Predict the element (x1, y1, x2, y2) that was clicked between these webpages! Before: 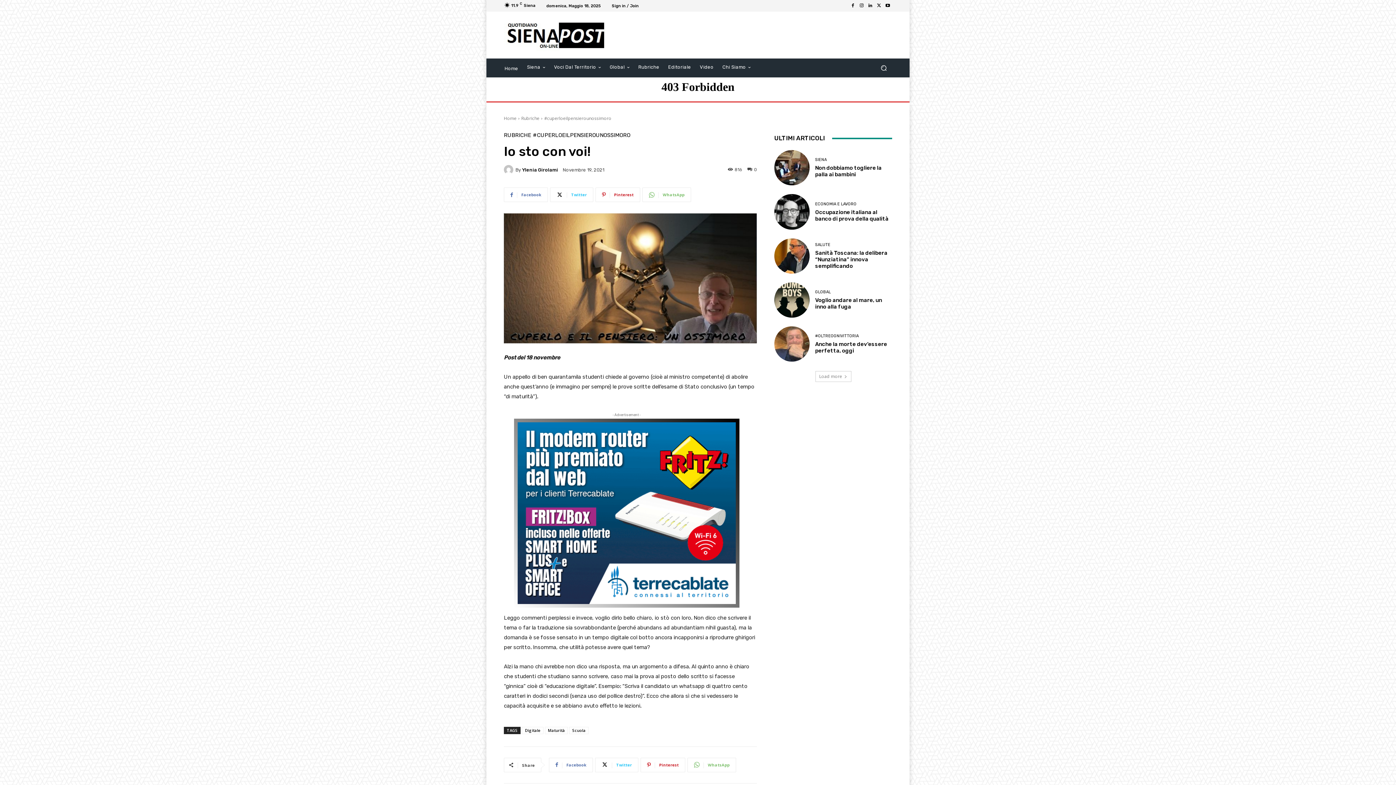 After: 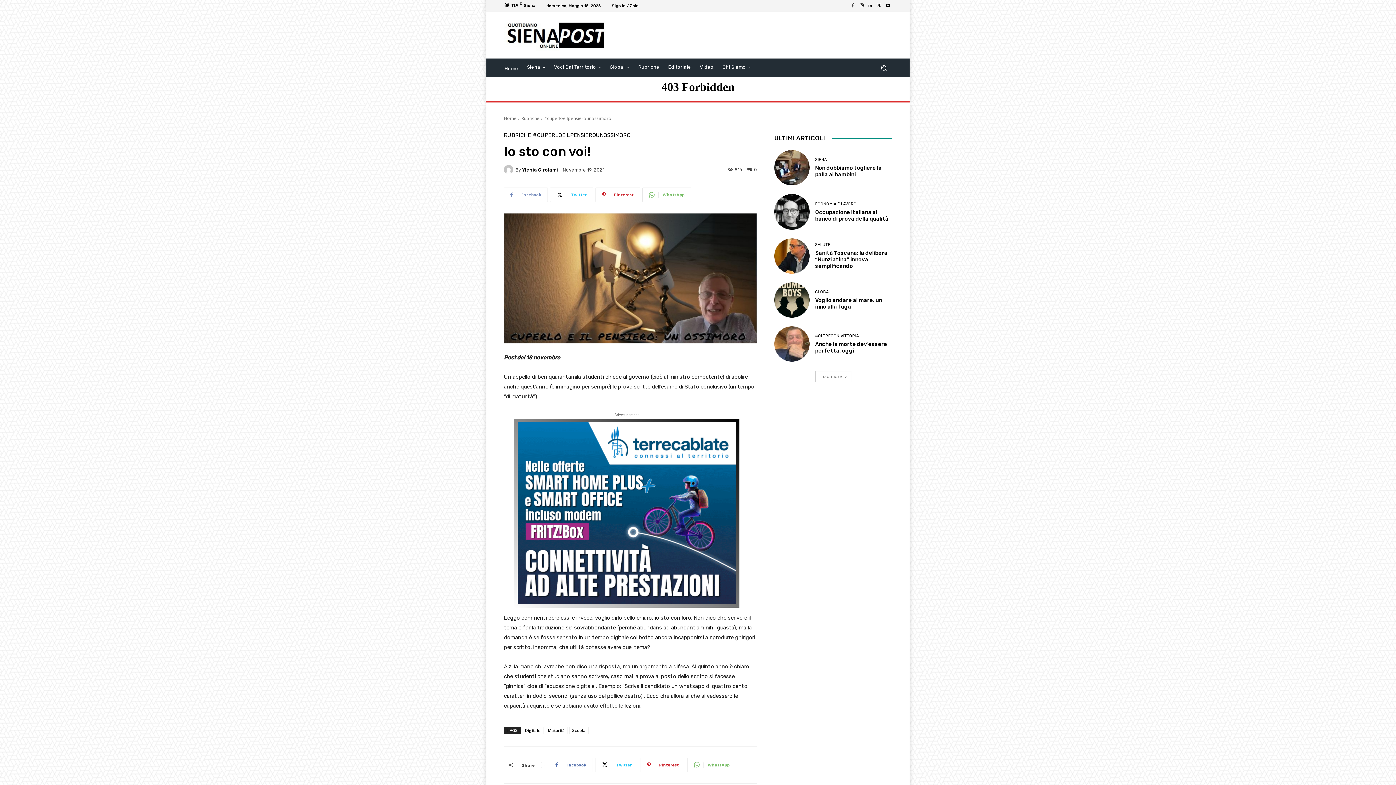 Action: label: Facebook bbox: (504, 187, 548, 202)